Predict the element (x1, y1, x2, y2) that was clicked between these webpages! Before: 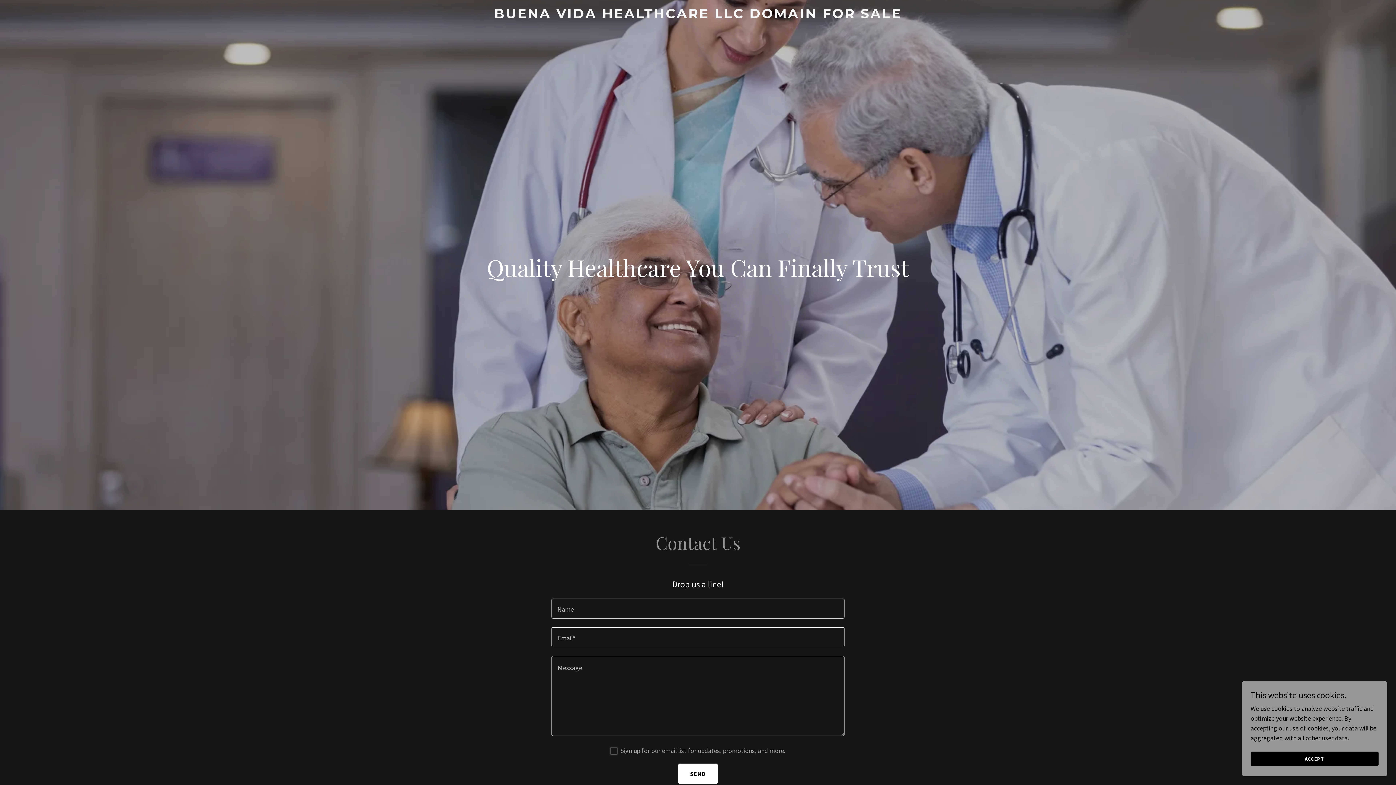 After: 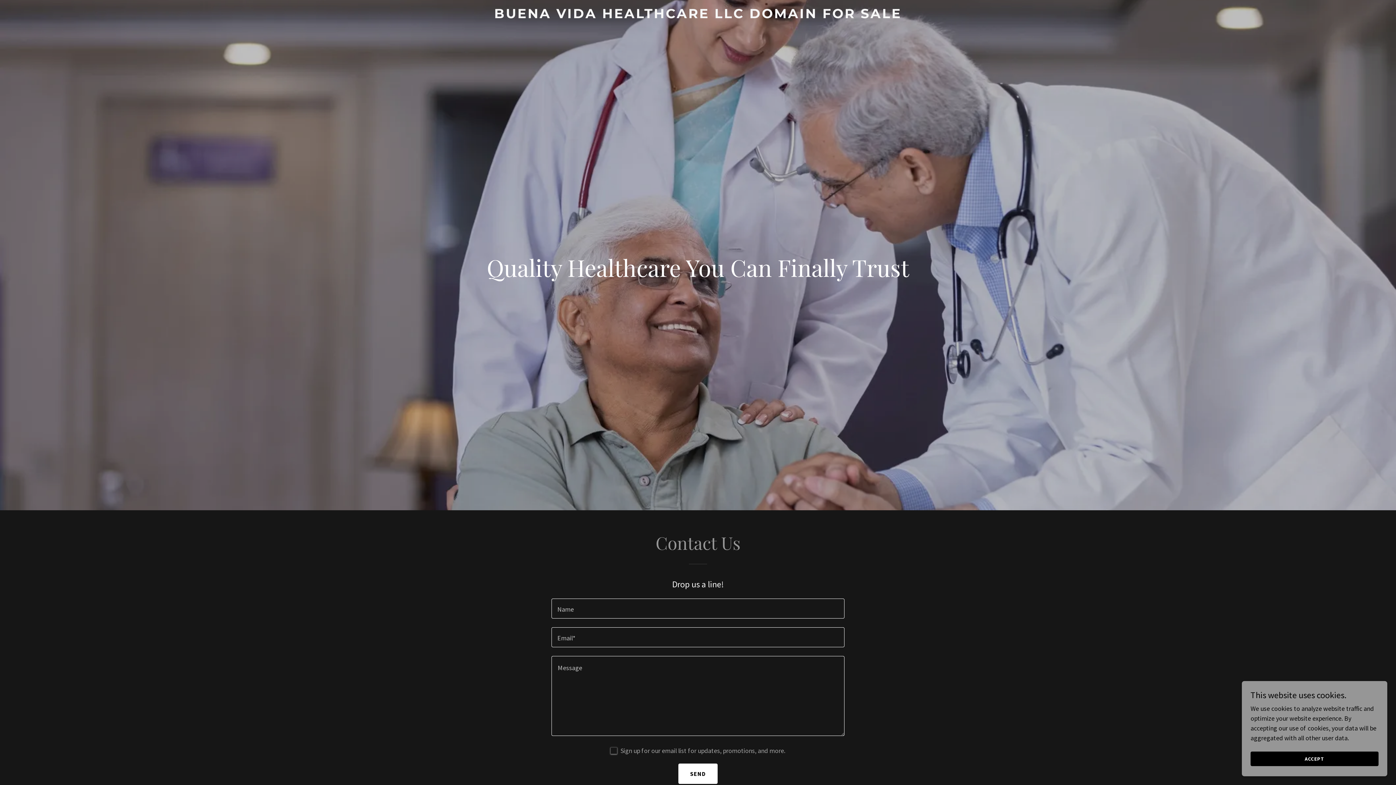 Action: bbox: (471, 11, 925, 20) label: BUENA VIDA HEALTHCARE LLC DOMAIN FOR SALE